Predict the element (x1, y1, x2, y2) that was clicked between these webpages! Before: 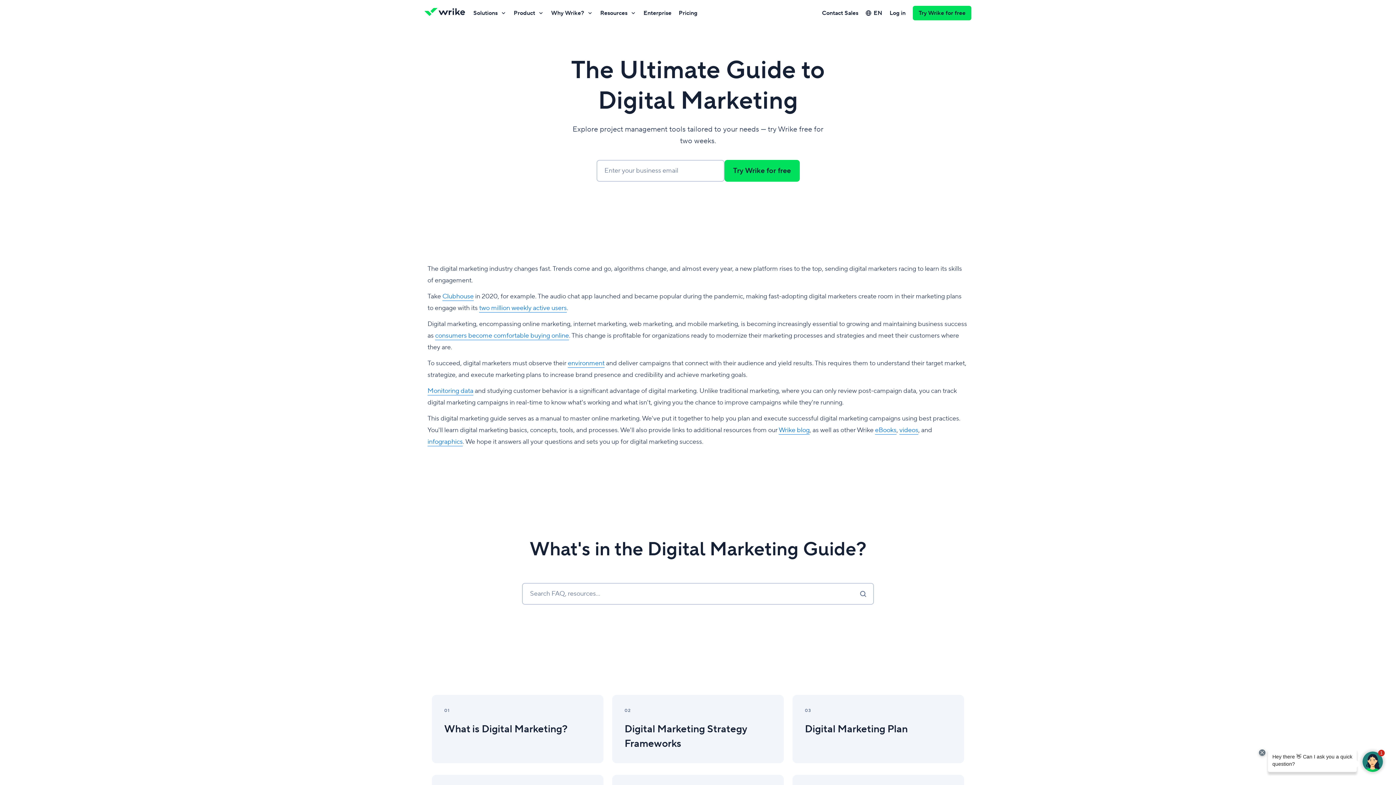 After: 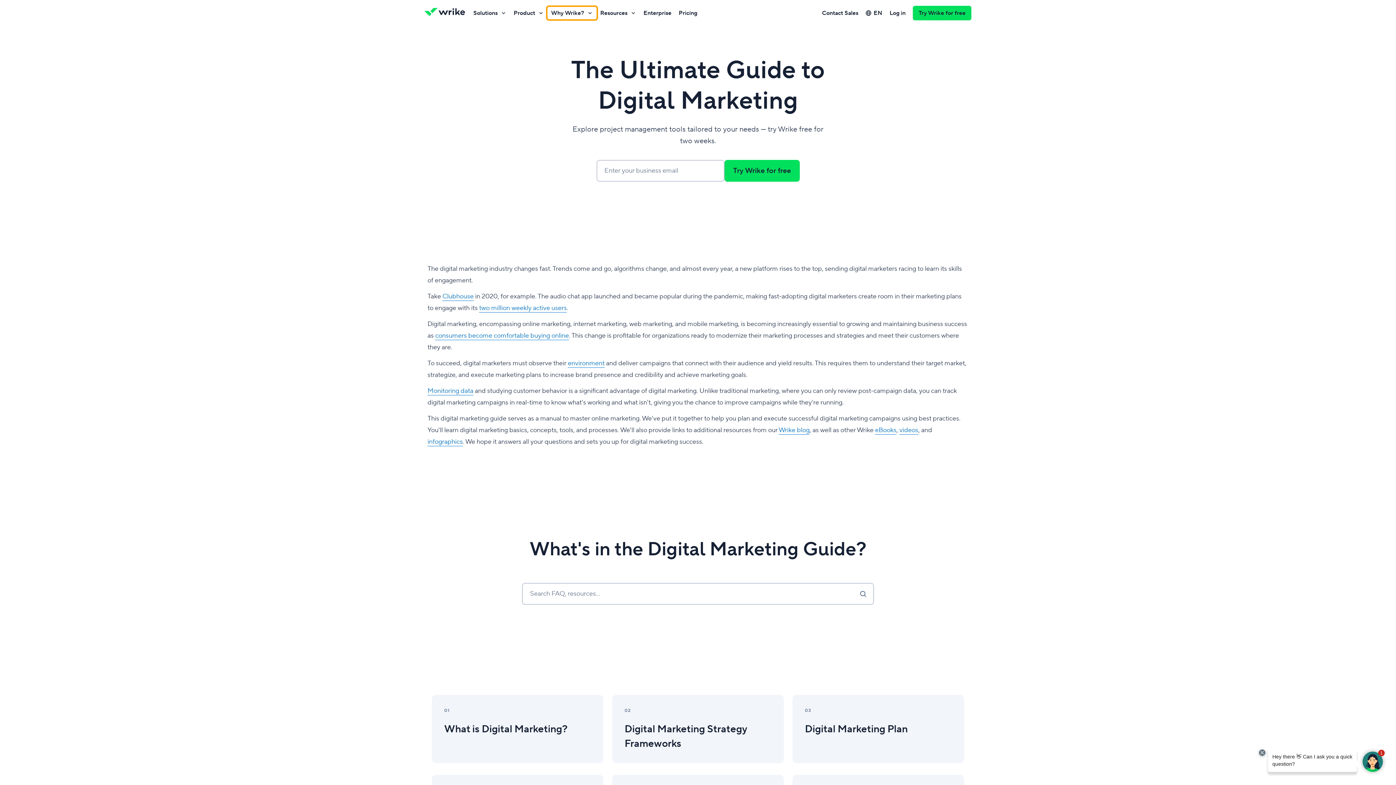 Action: bbox: (547, 6, 596, 19) label: Why Wrike?